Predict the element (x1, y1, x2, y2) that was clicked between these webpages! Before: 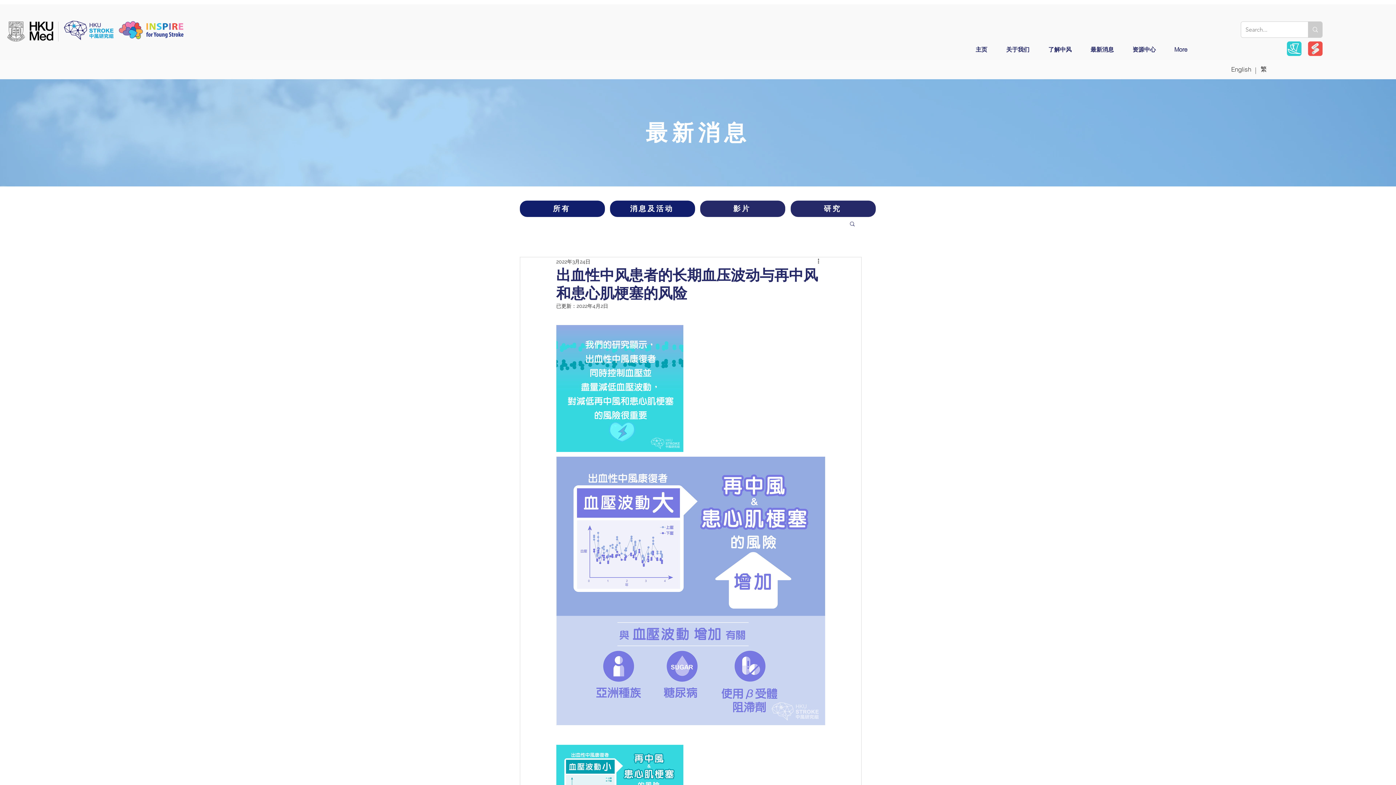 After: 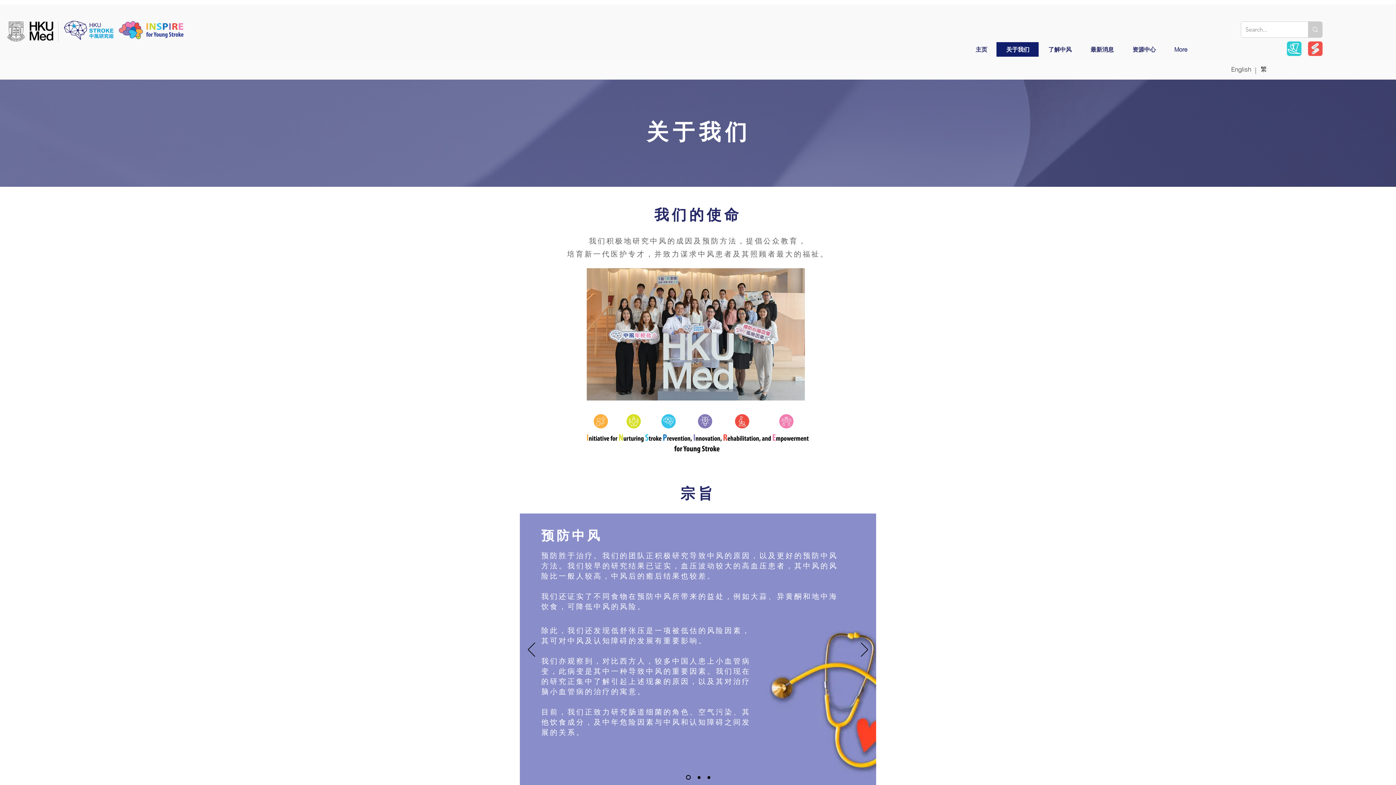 Action: bbox: (116, 18, 186, 41)